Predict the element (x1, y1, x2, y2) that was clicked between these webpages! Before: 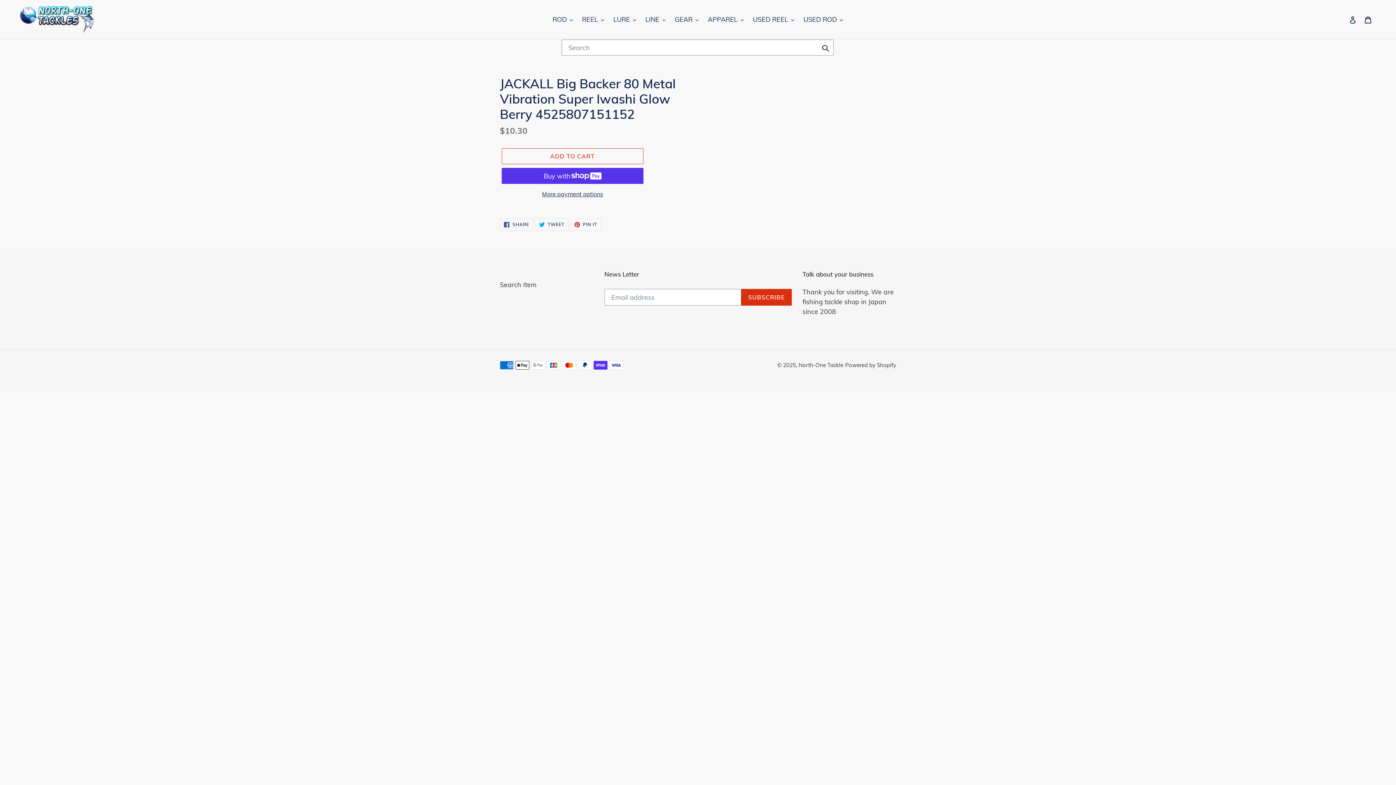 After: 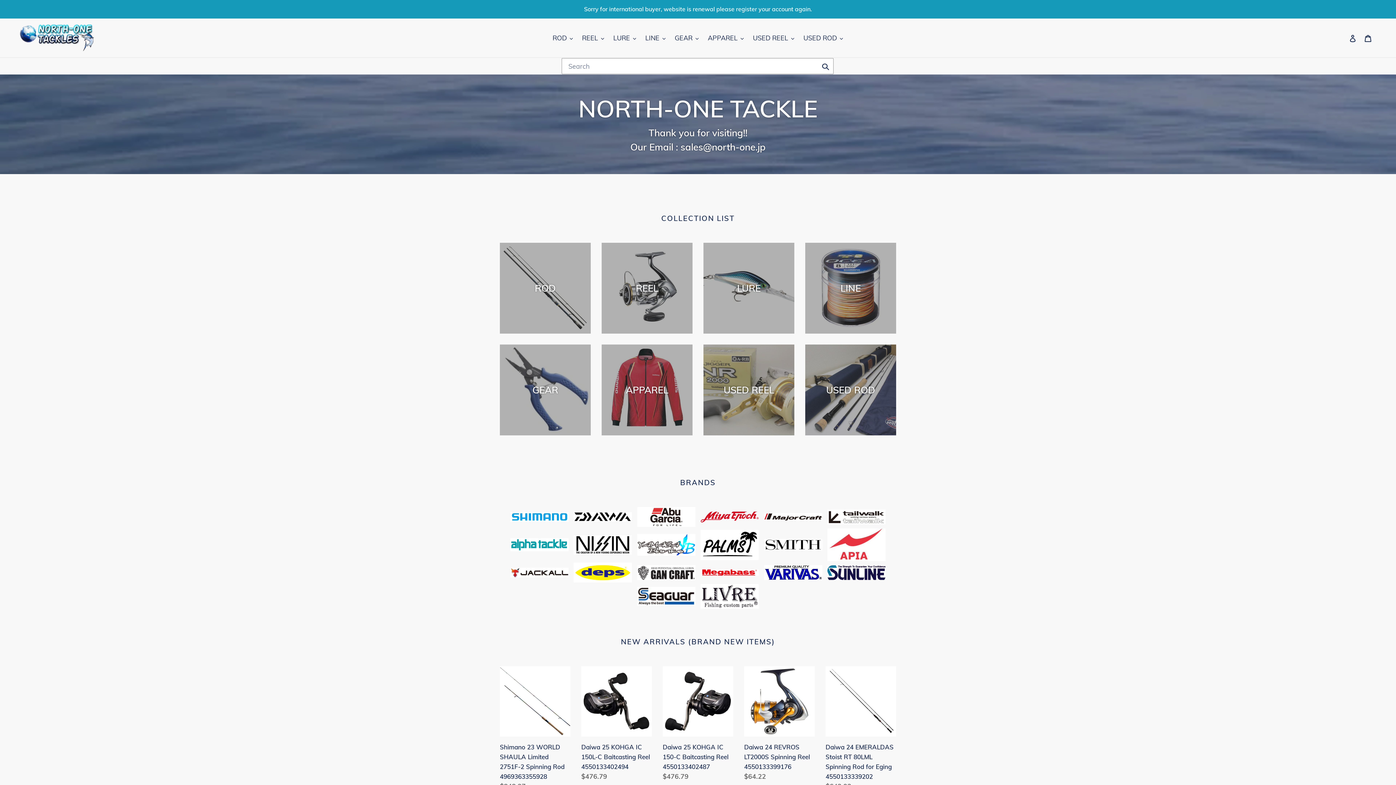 Action: bbox: (798, 361, 843, 368) label: North-One Tackle